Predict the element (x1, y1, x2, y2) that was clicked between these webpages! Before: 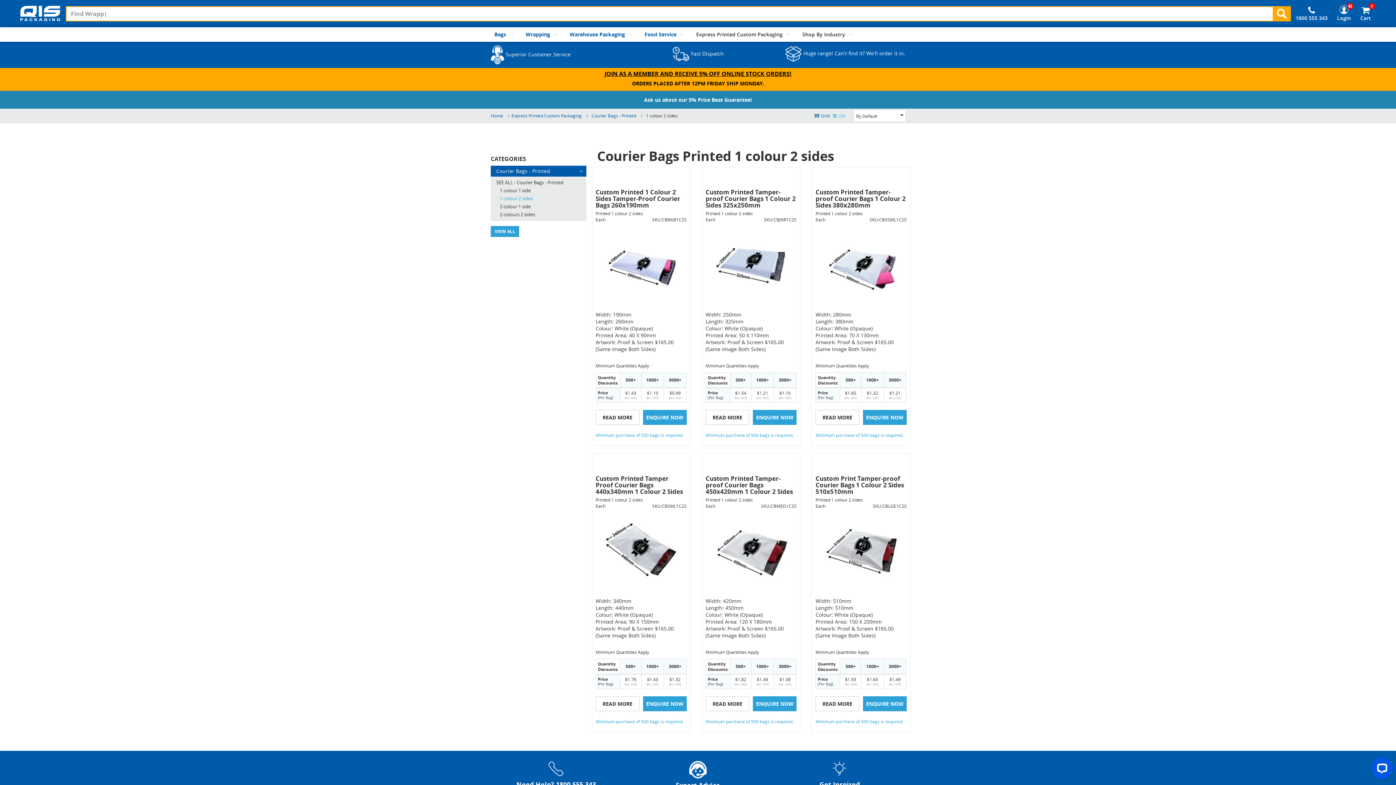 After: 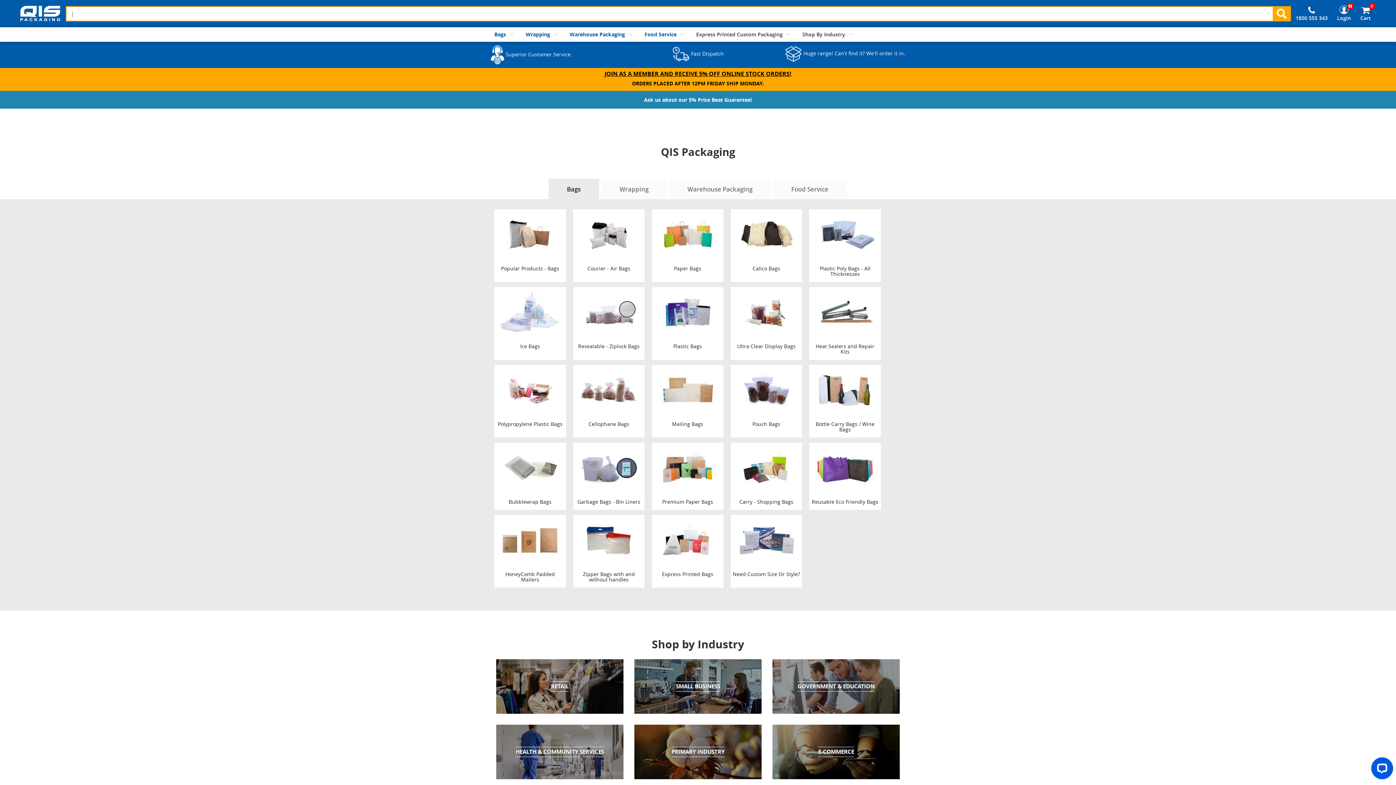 Action: bbox: (20, 5, 60, 21)